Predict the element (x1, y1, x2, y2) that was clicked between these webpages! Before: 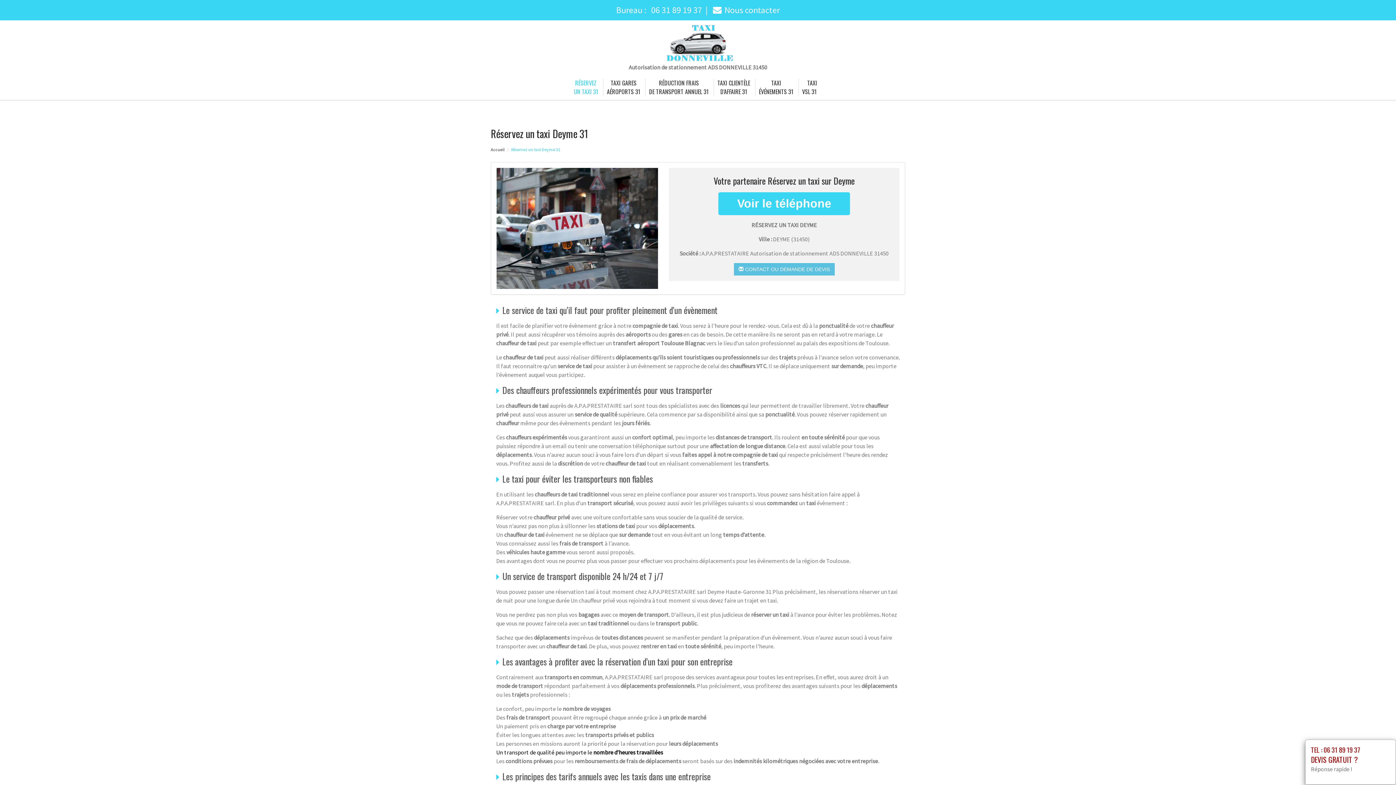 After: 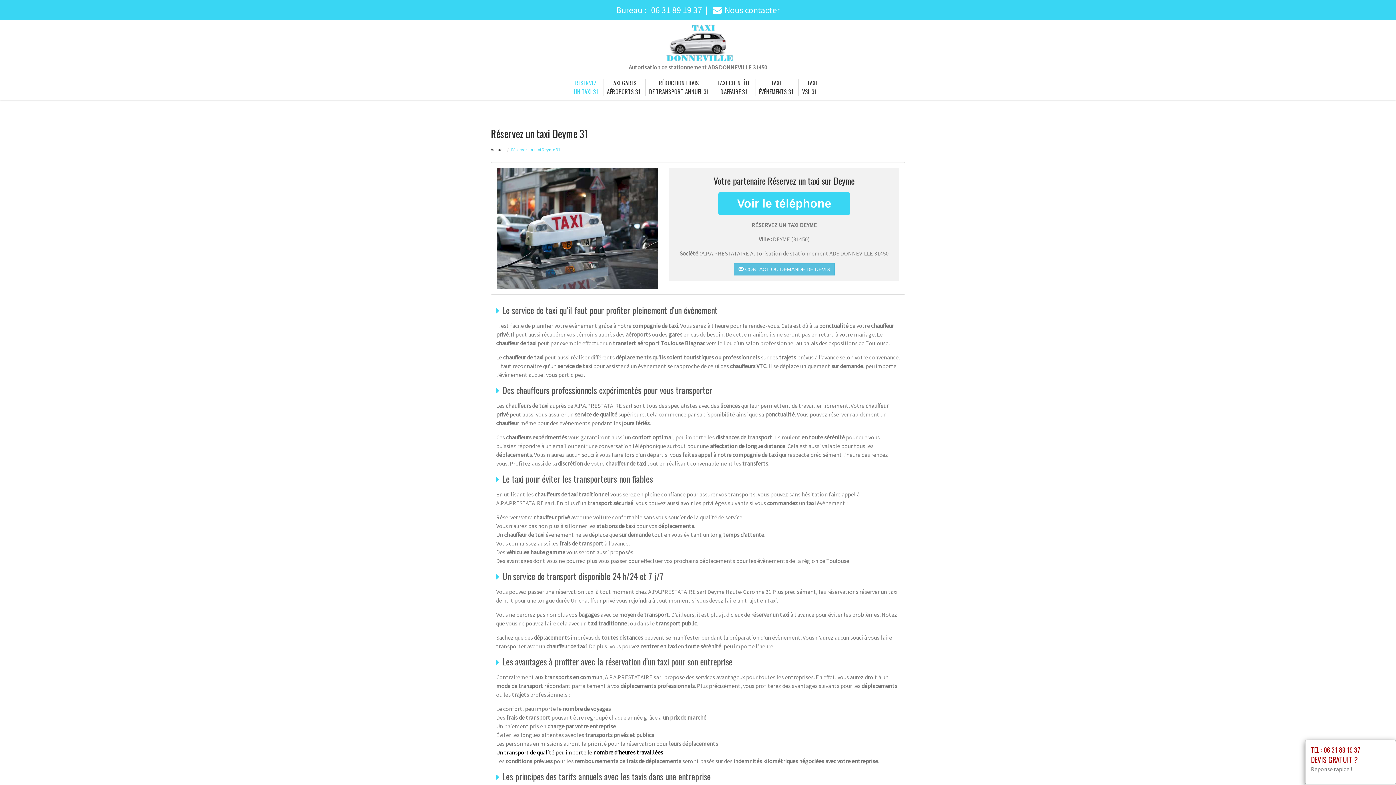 Action: label: Bureau : 06 31 89 19 37 bbox: (616, 4, 702, 15)